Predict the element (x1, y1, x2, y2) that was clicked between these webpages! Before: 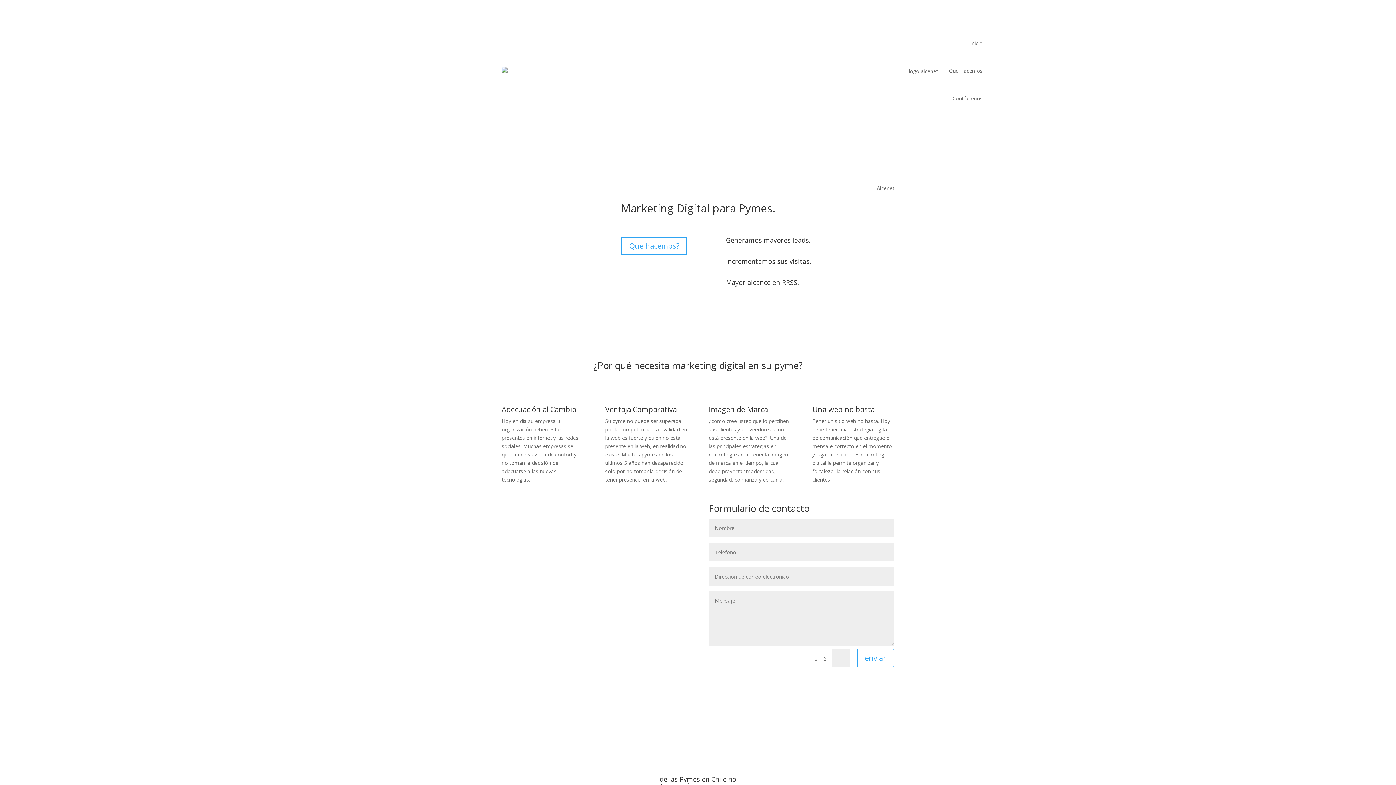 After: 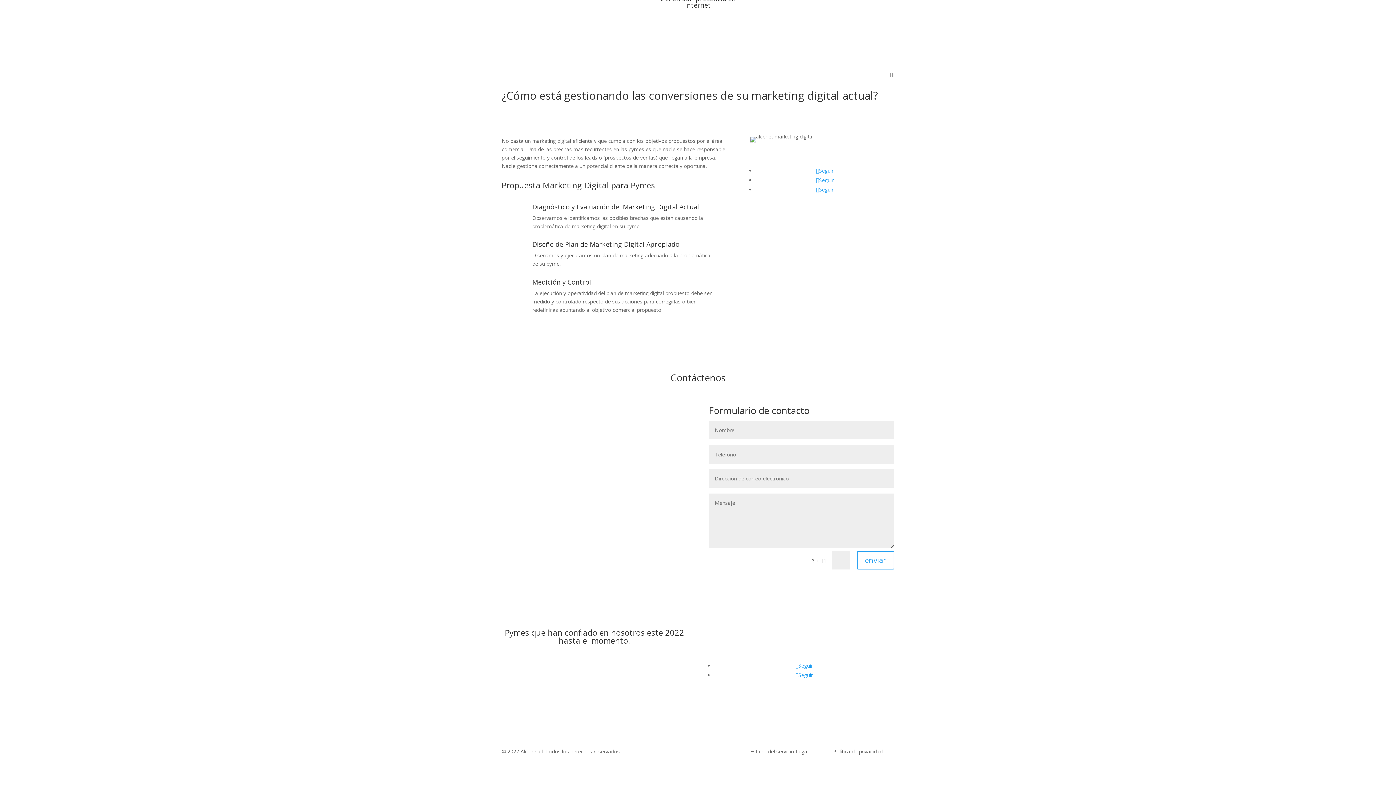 Action: label: Que hacemos? bbox: (621, 237, 687, 255)